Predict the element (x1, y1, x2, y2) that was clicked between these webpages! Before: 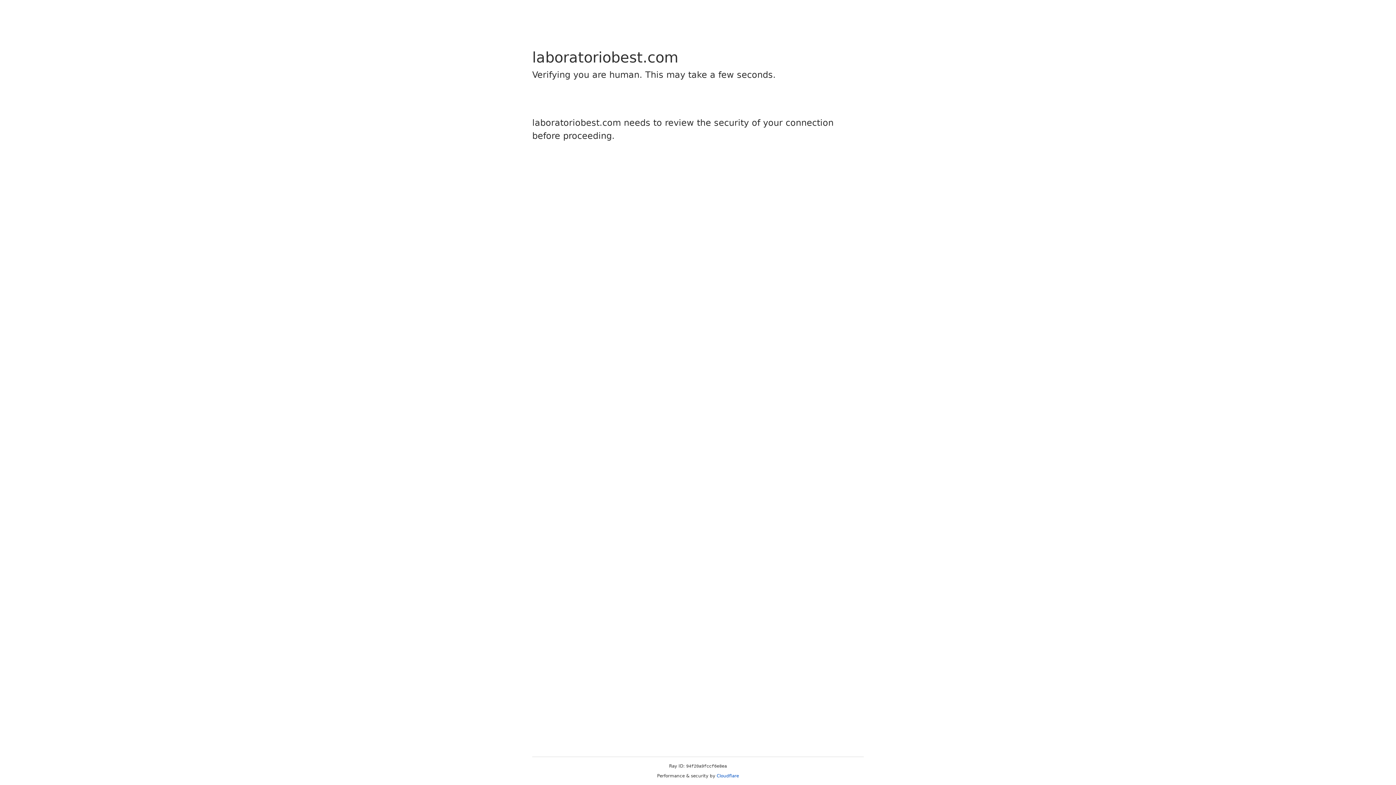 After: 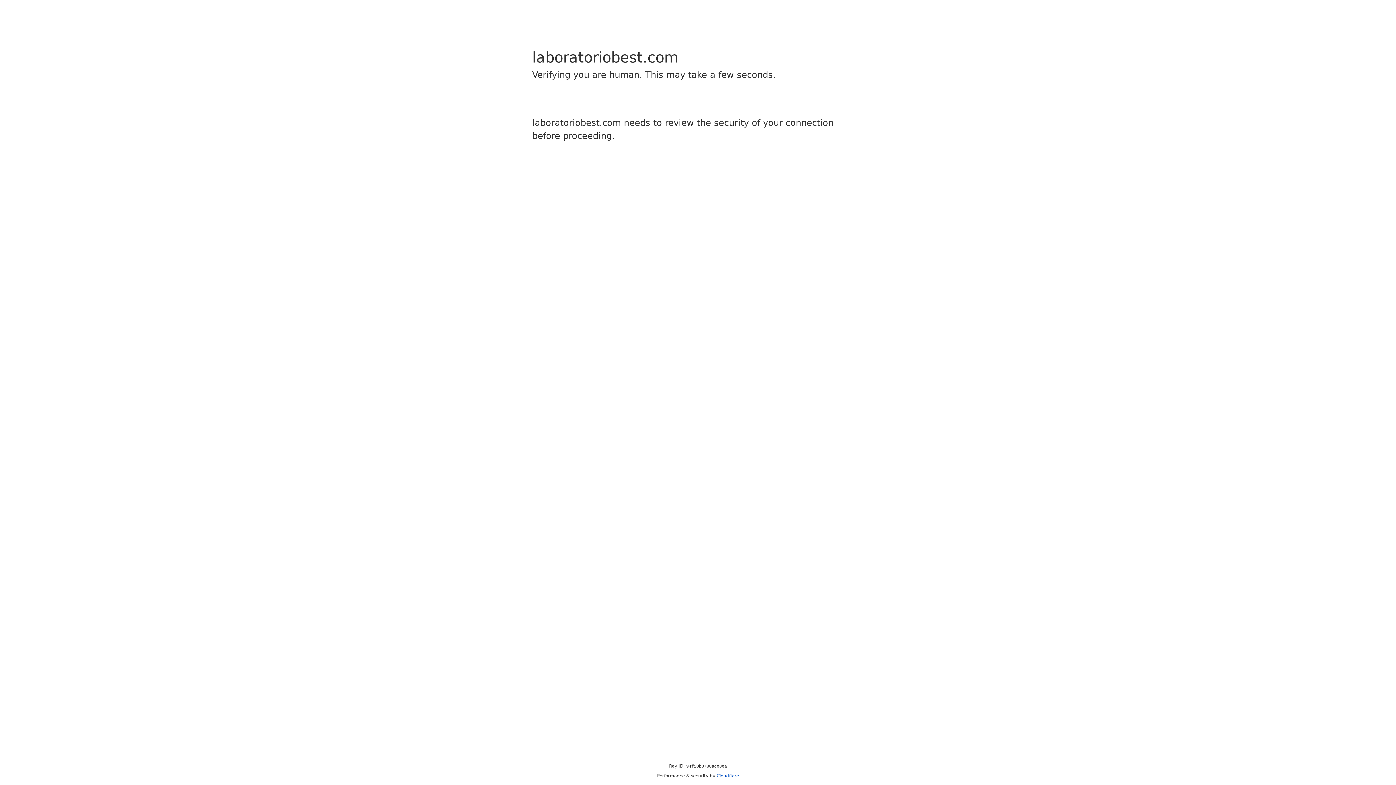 Action: bbox: (716, 773, 739, 778) label: Cloudflare